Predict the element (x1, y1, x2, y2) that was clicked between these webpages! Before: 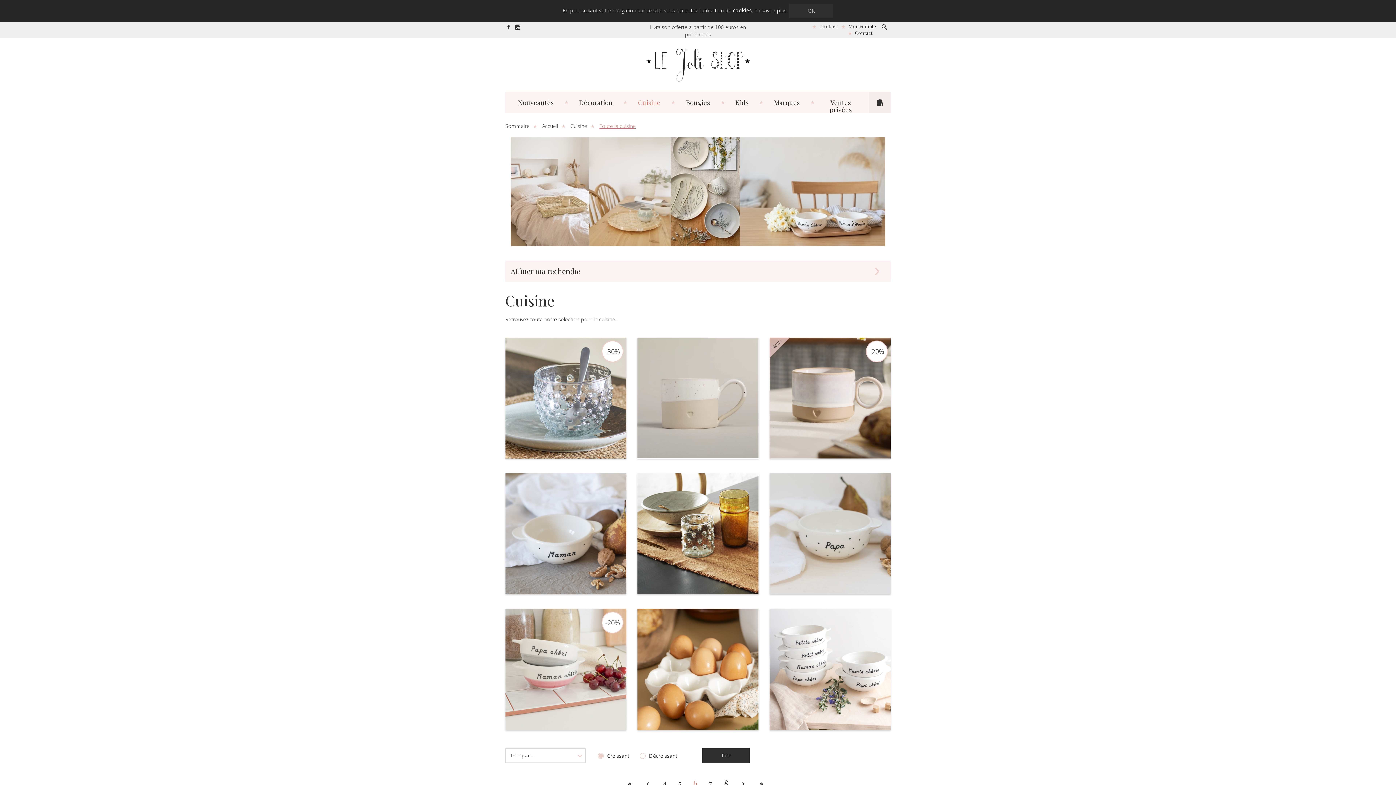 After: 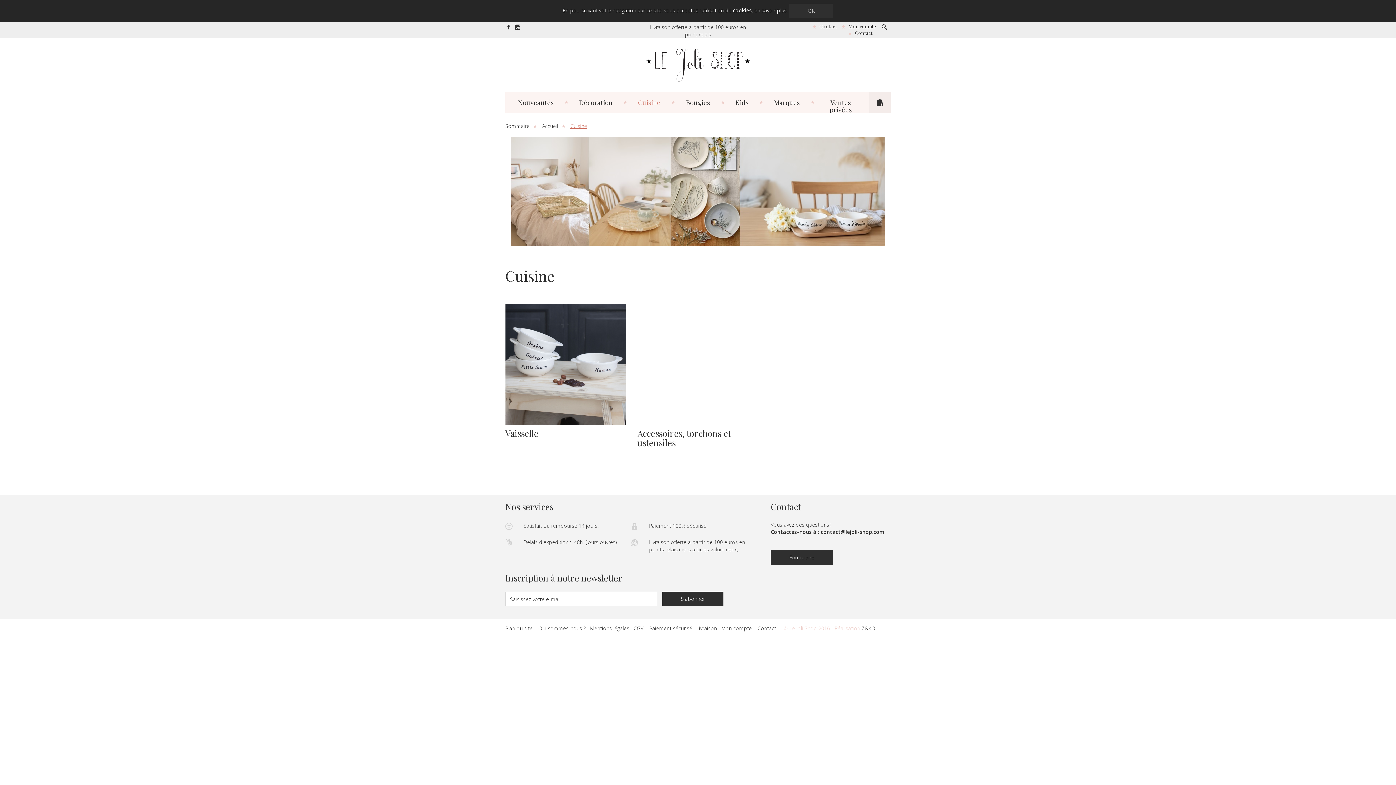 Action: label: Cuisine bbox: (570, 122, 587, 129)